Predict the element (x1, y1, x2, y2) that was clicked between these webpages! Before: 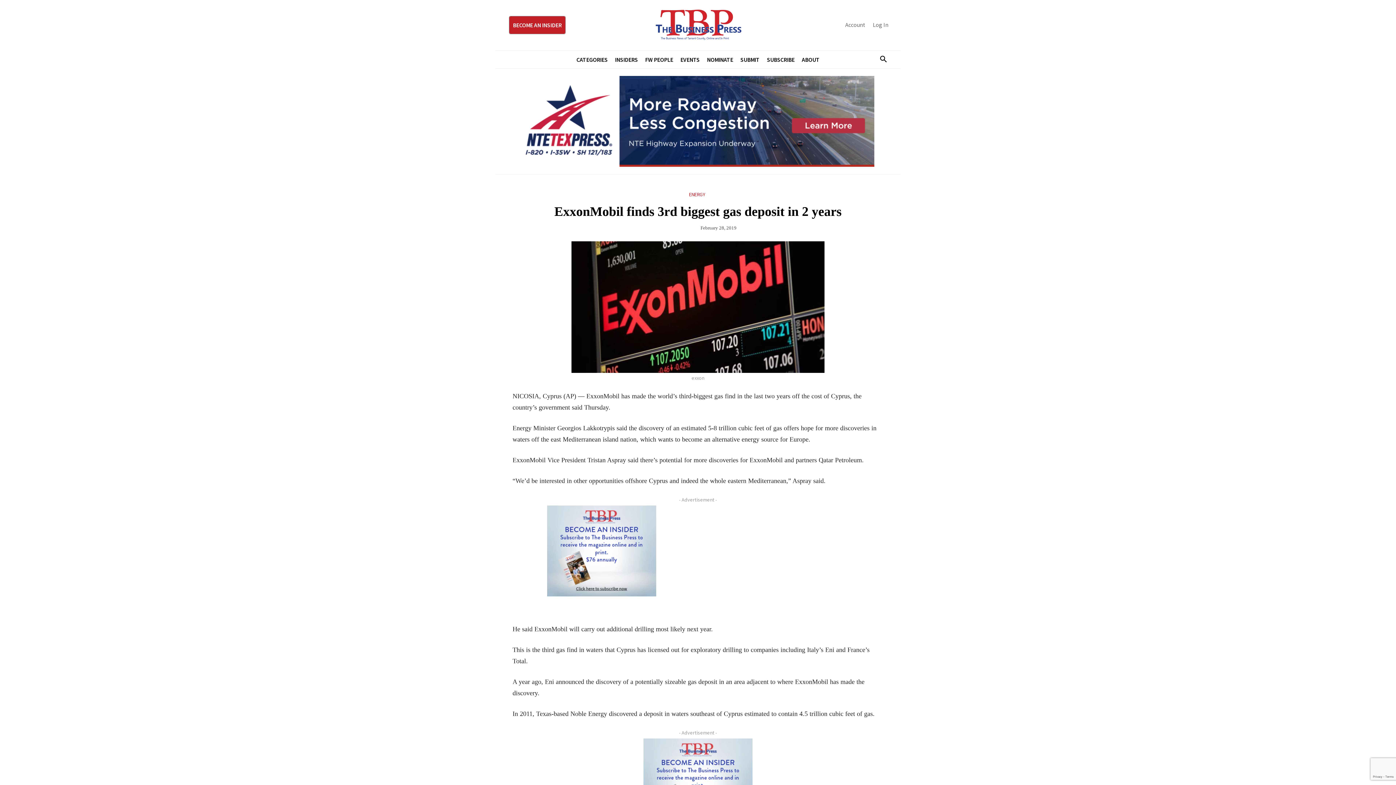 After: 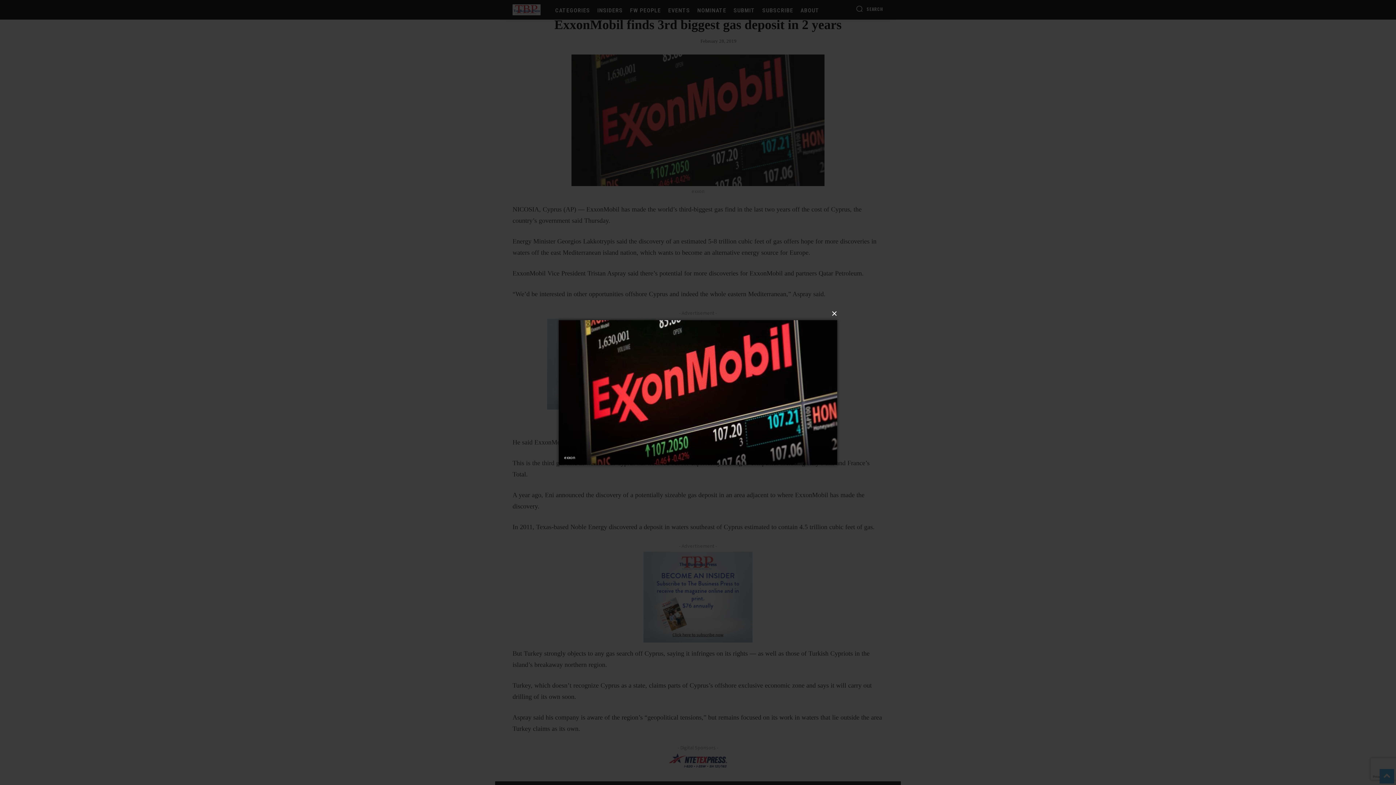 Action: bbox: (571, 241, 824, 373)